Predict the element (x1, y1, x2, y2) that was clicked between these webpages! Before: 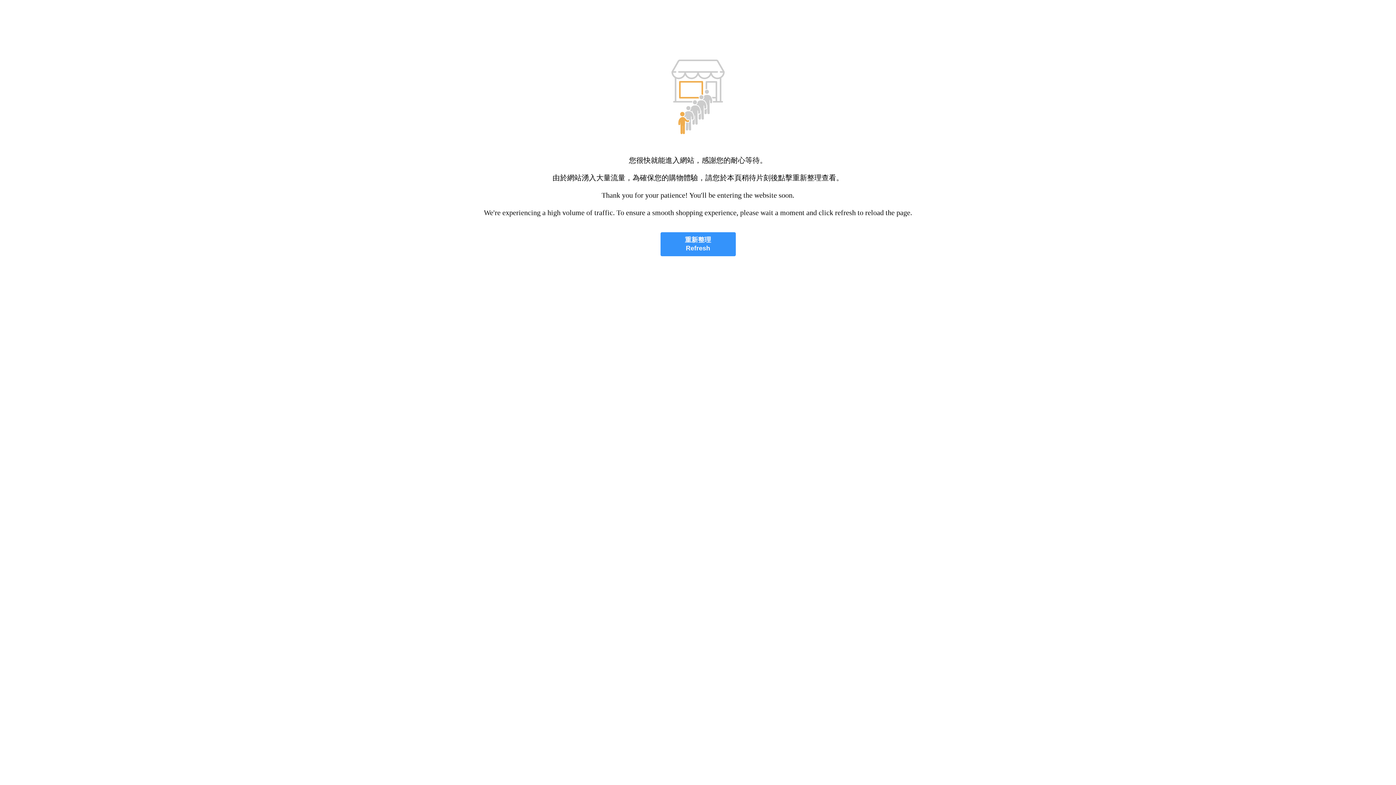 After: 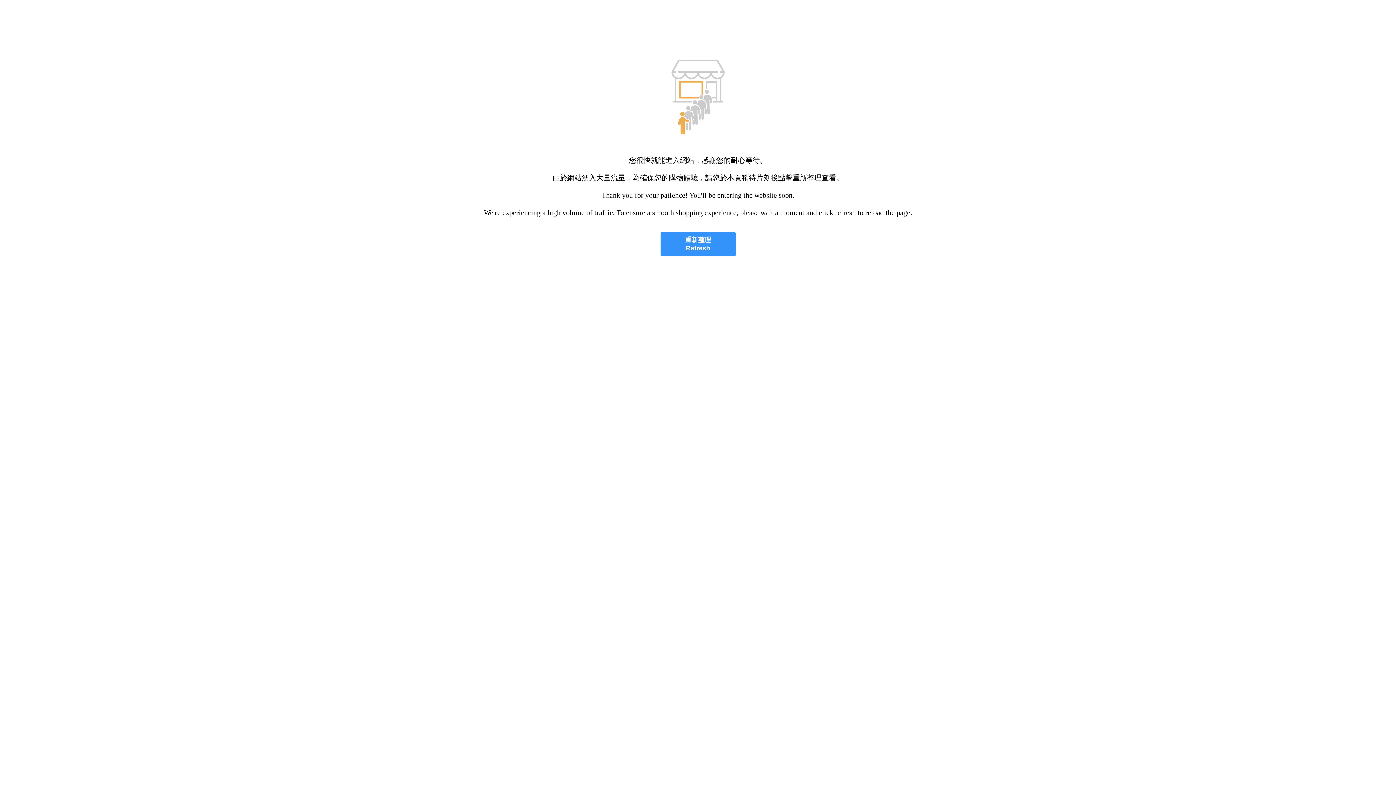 Action: bbox: (660, 232, 735, 256) label: 重新整理
Refresh